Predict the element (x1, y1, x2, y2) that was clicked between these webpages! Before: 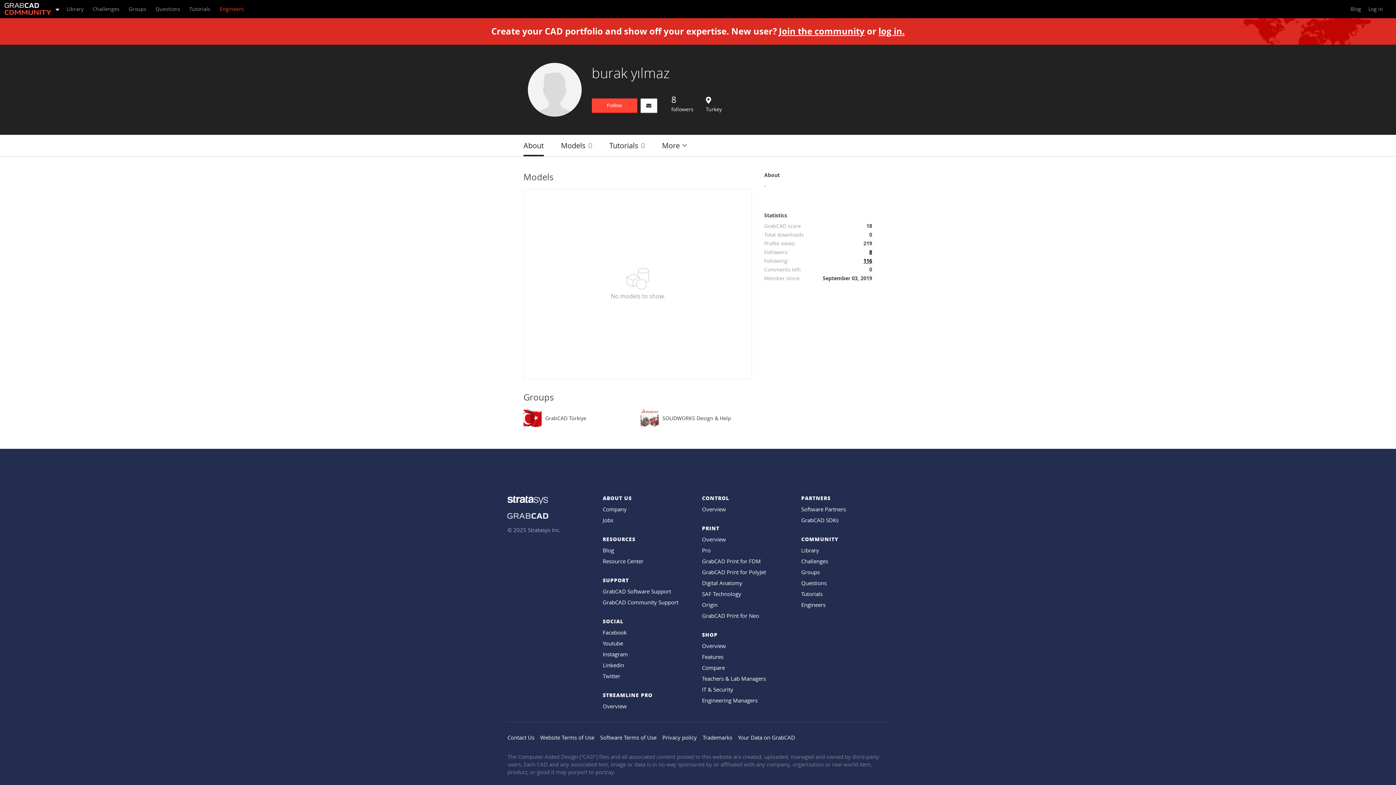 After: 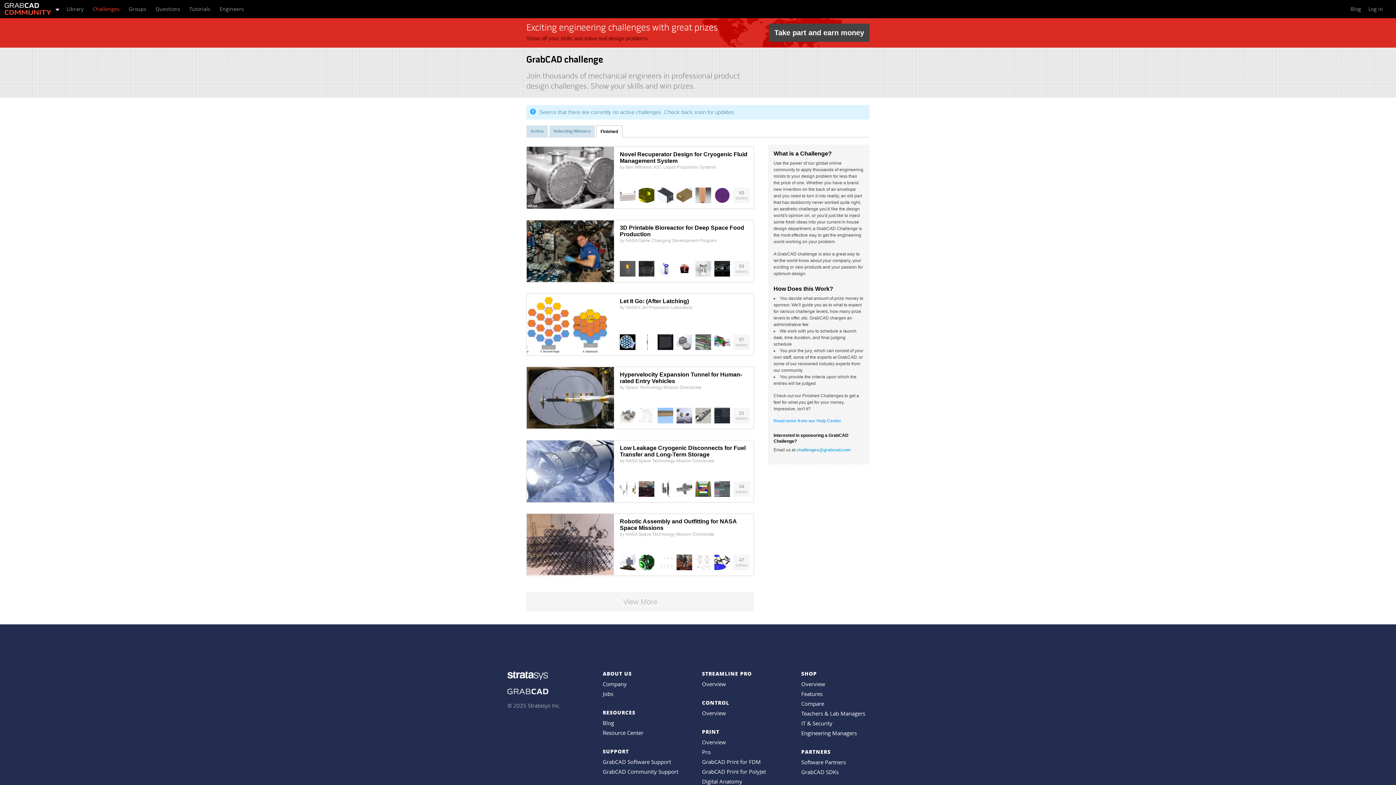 Action: bbox: (801, 557, 828, 565) label: Challenges